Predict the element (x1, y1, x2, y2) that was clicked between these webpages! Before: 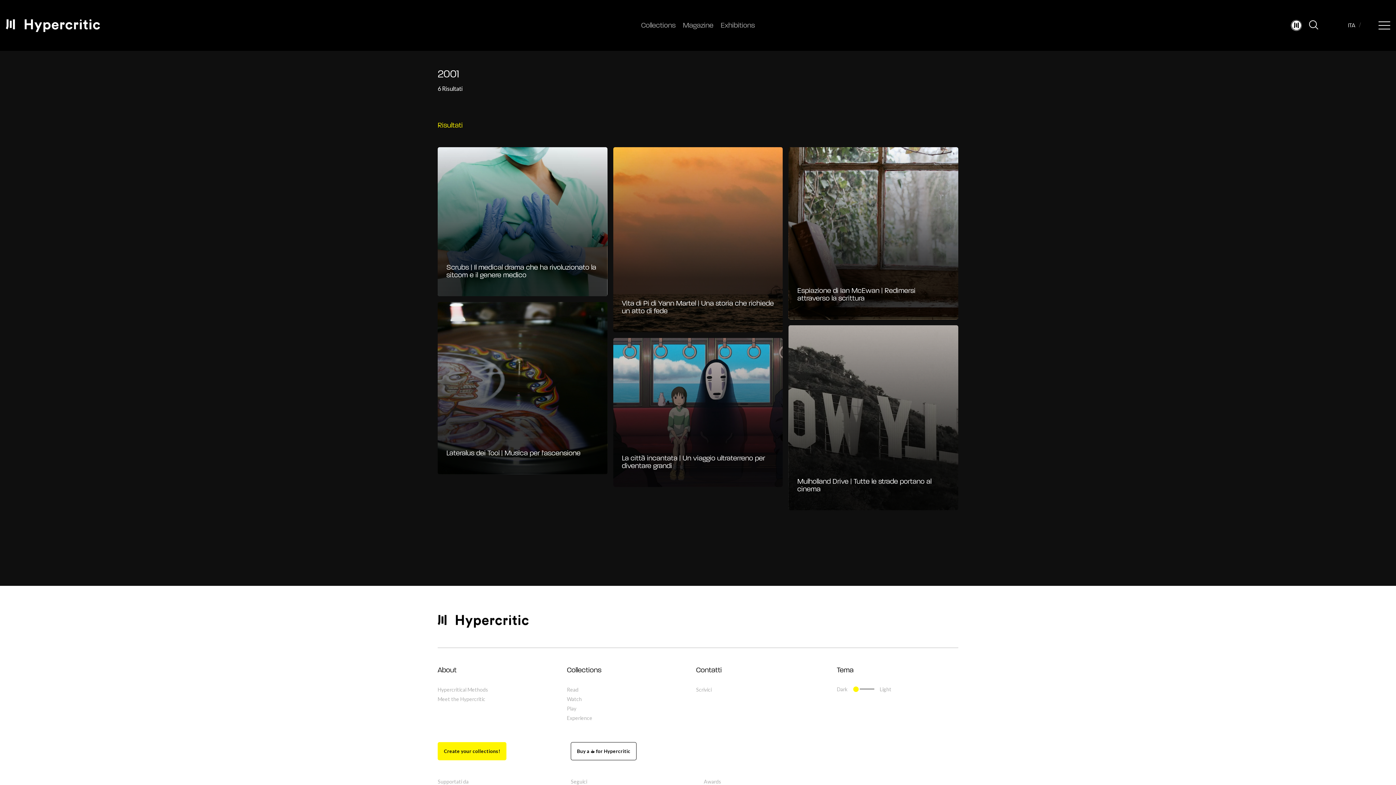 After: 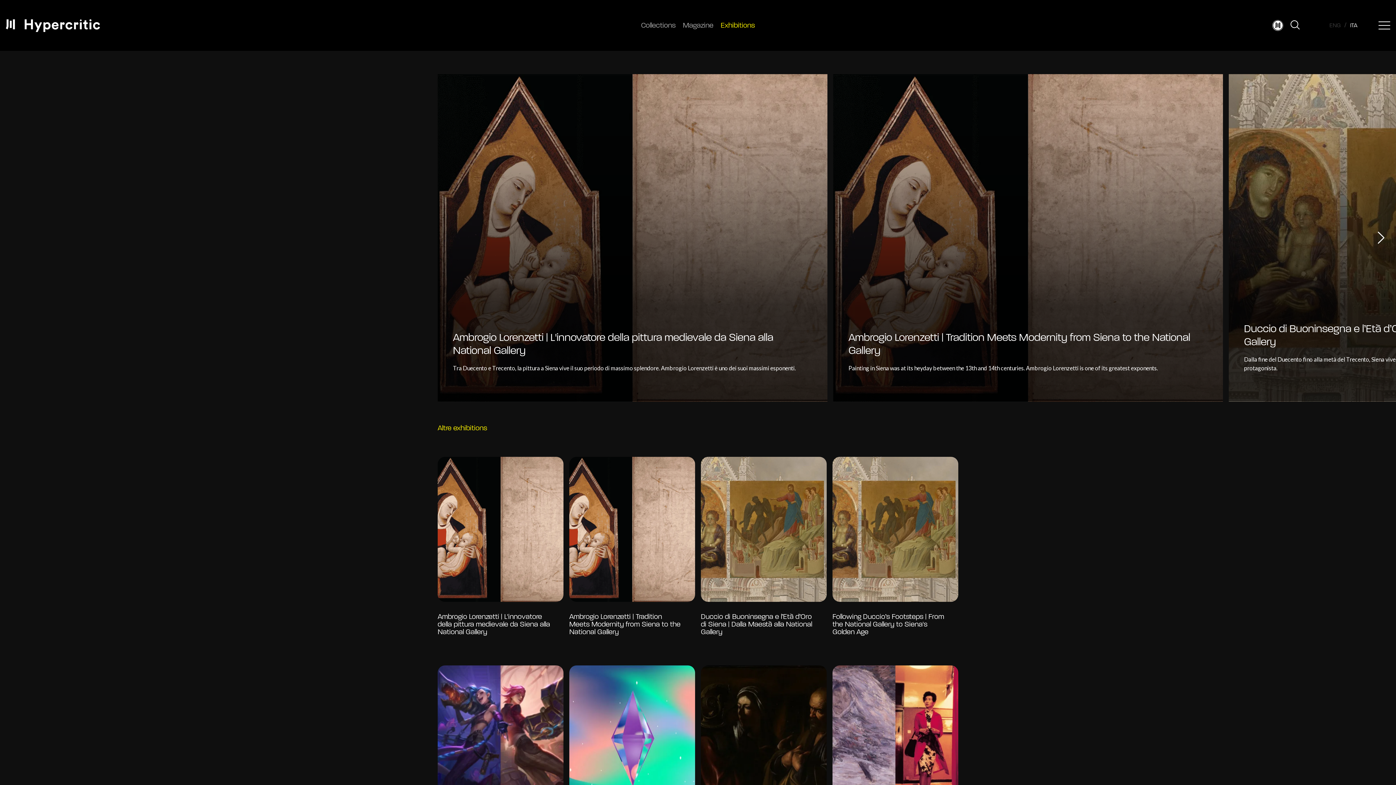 Action: bbox: (720, 22, 755, 29) label: Exhibitions